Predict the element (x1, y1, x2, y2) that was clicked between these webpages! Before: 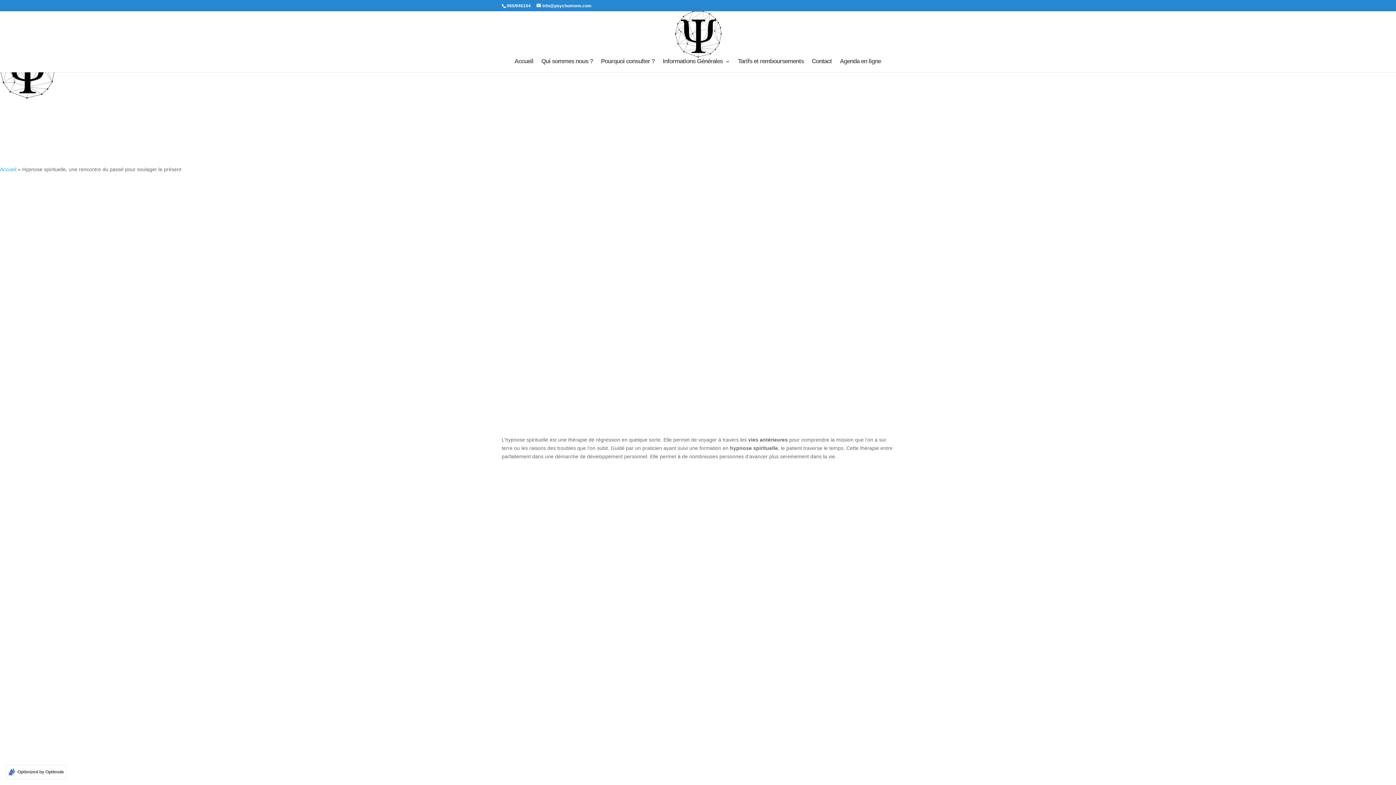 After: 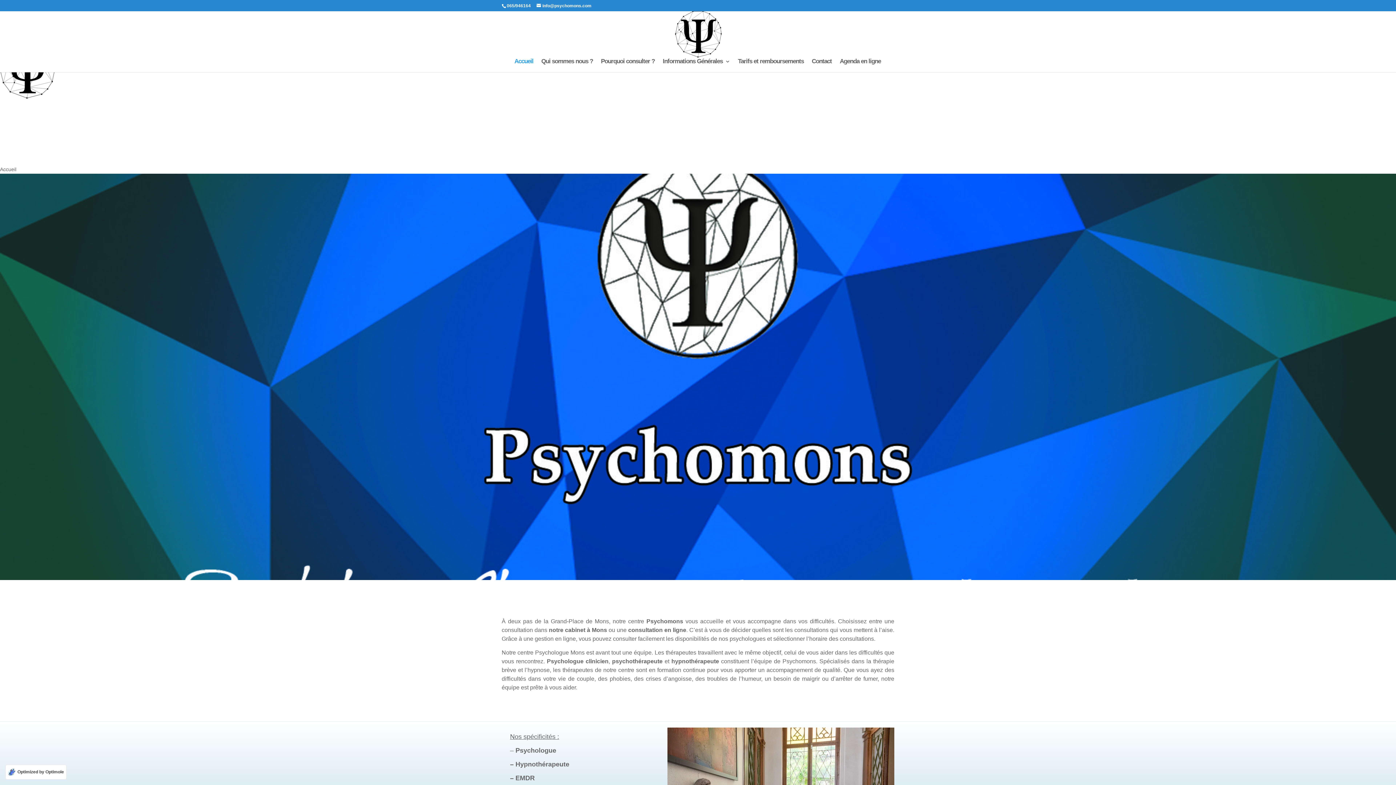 Action: bbox: (514, 58, 533, 72) label: Accueil